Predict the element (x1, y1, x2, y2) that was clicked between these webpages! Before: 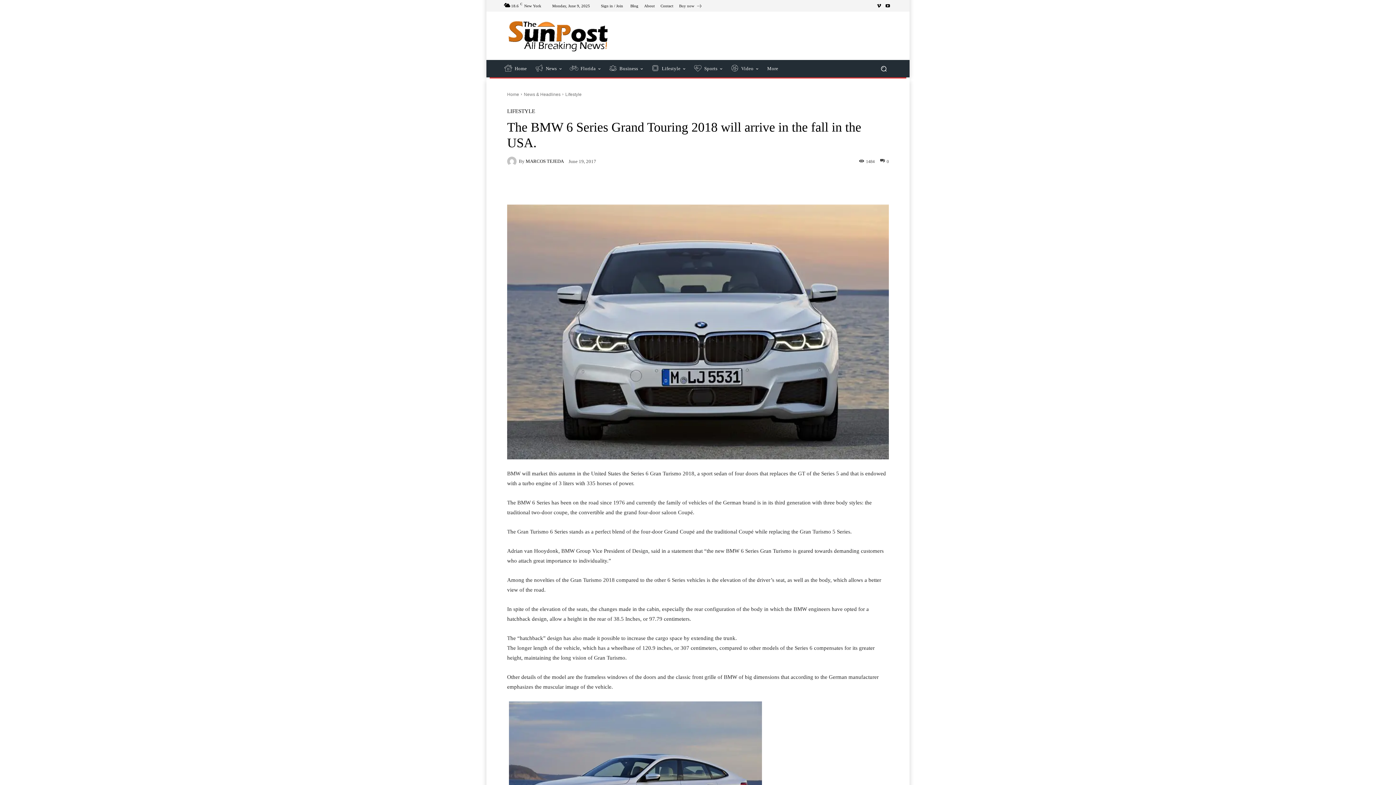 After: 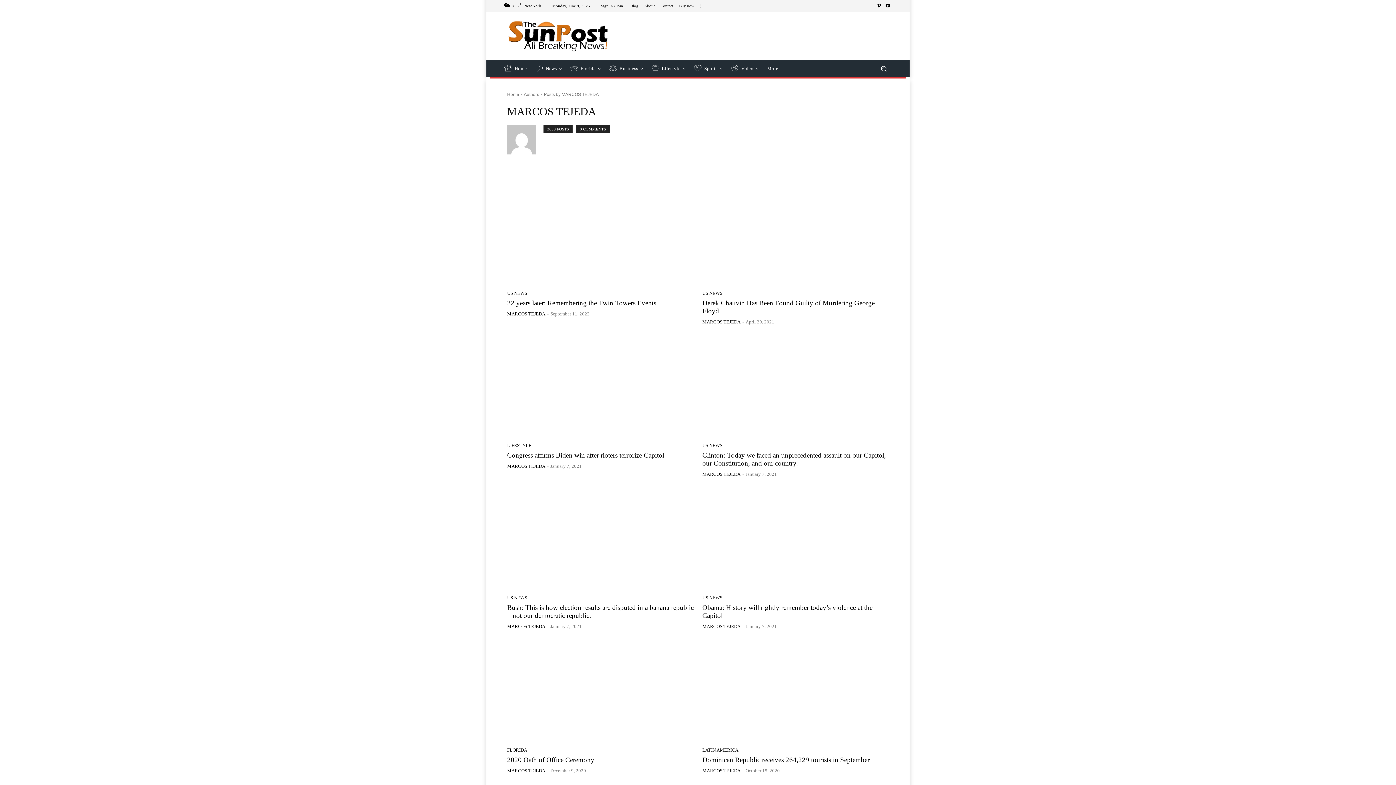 Action: label: MARCOS TEJEDA bbox: (525, 158, 564, 163)